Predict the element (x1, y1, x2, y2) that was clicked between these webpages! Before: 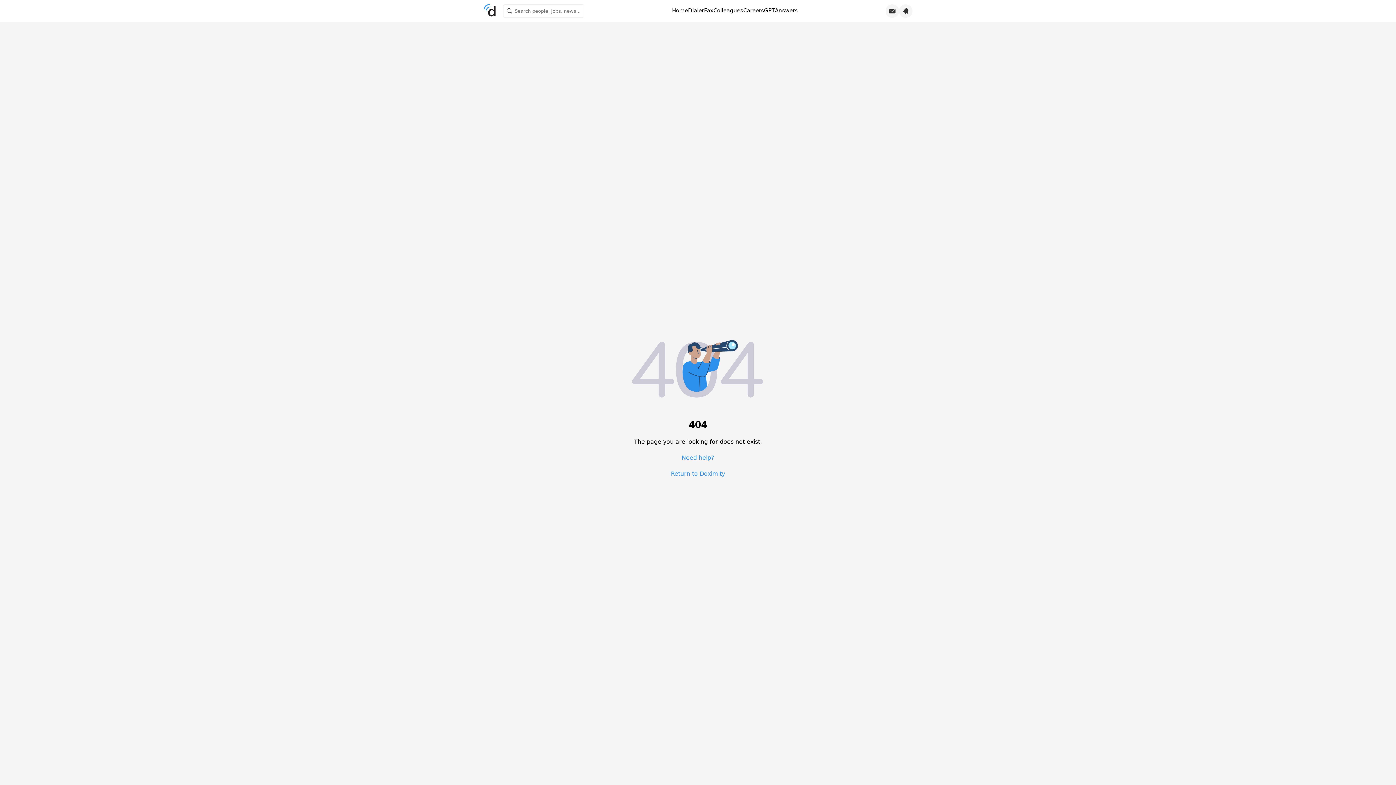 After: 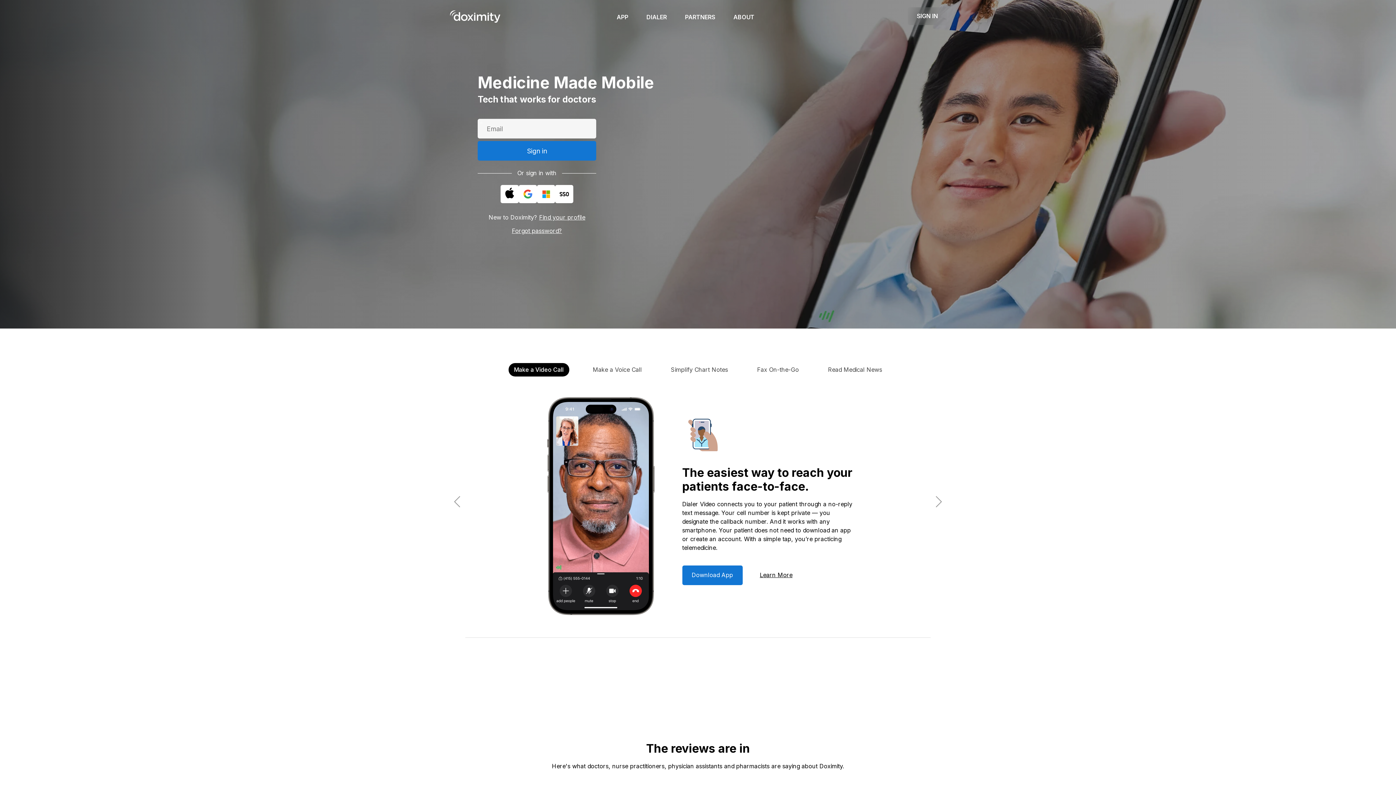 Action: bbox: (483, 3, 496, 18)